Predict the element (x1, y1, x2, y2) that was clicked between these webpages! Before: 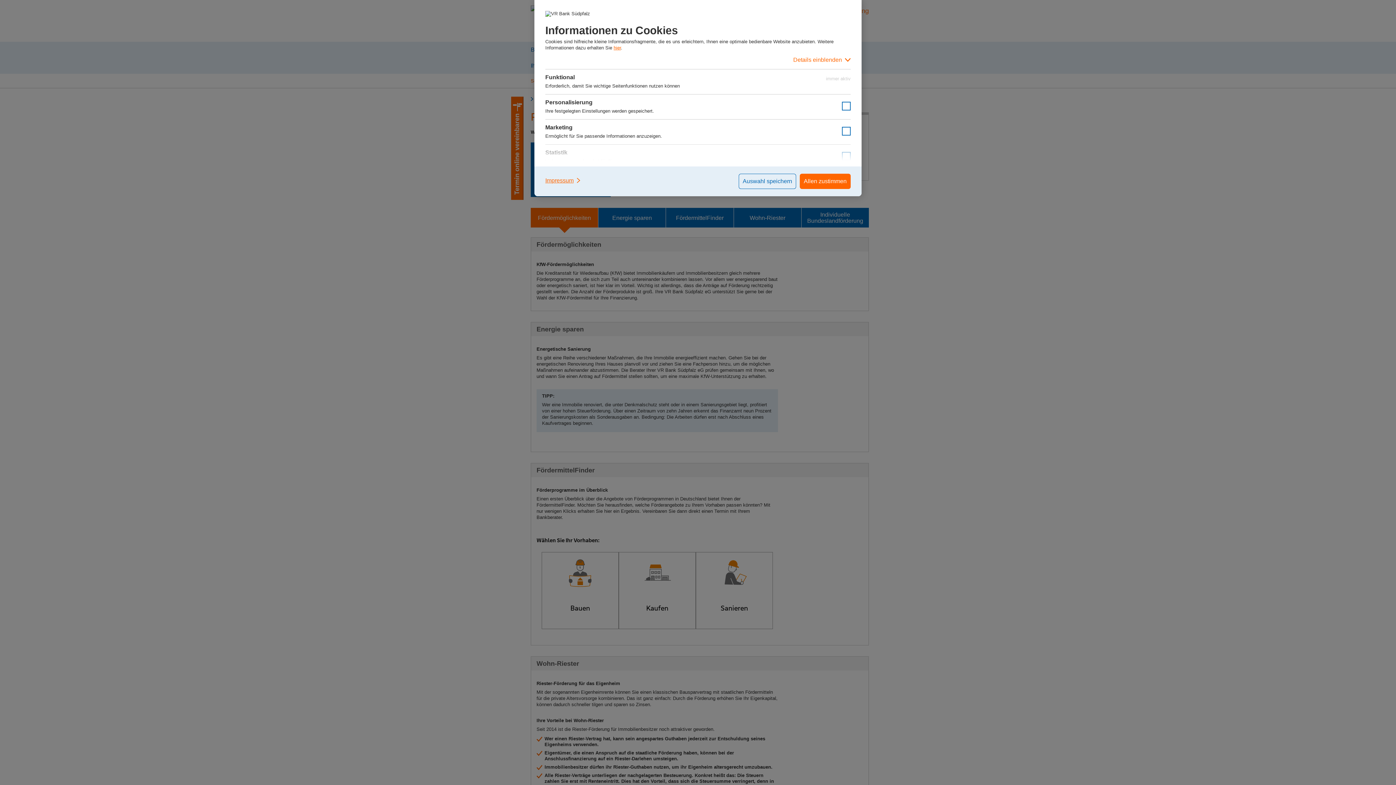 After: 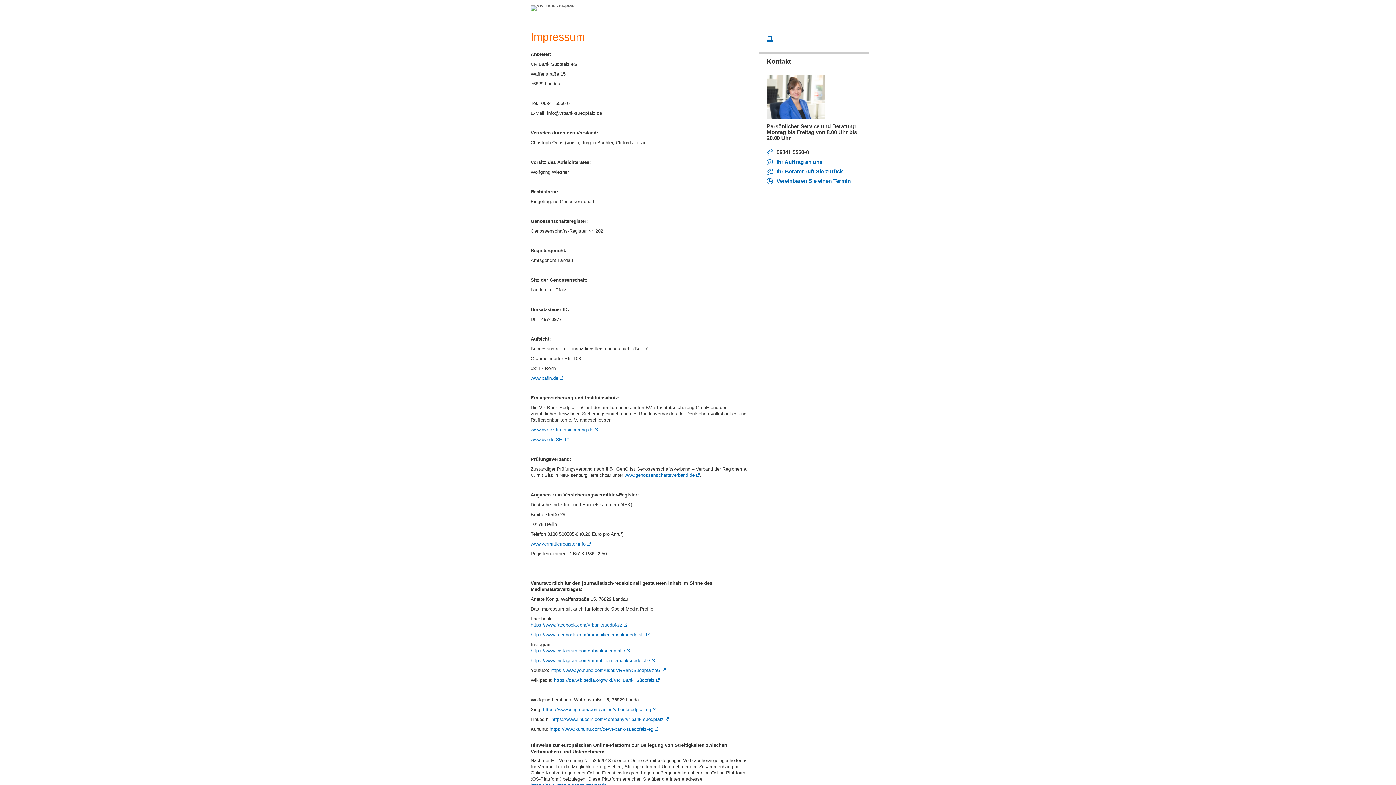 Action: label: Impressum bbox: (545, 173, 581, 187)